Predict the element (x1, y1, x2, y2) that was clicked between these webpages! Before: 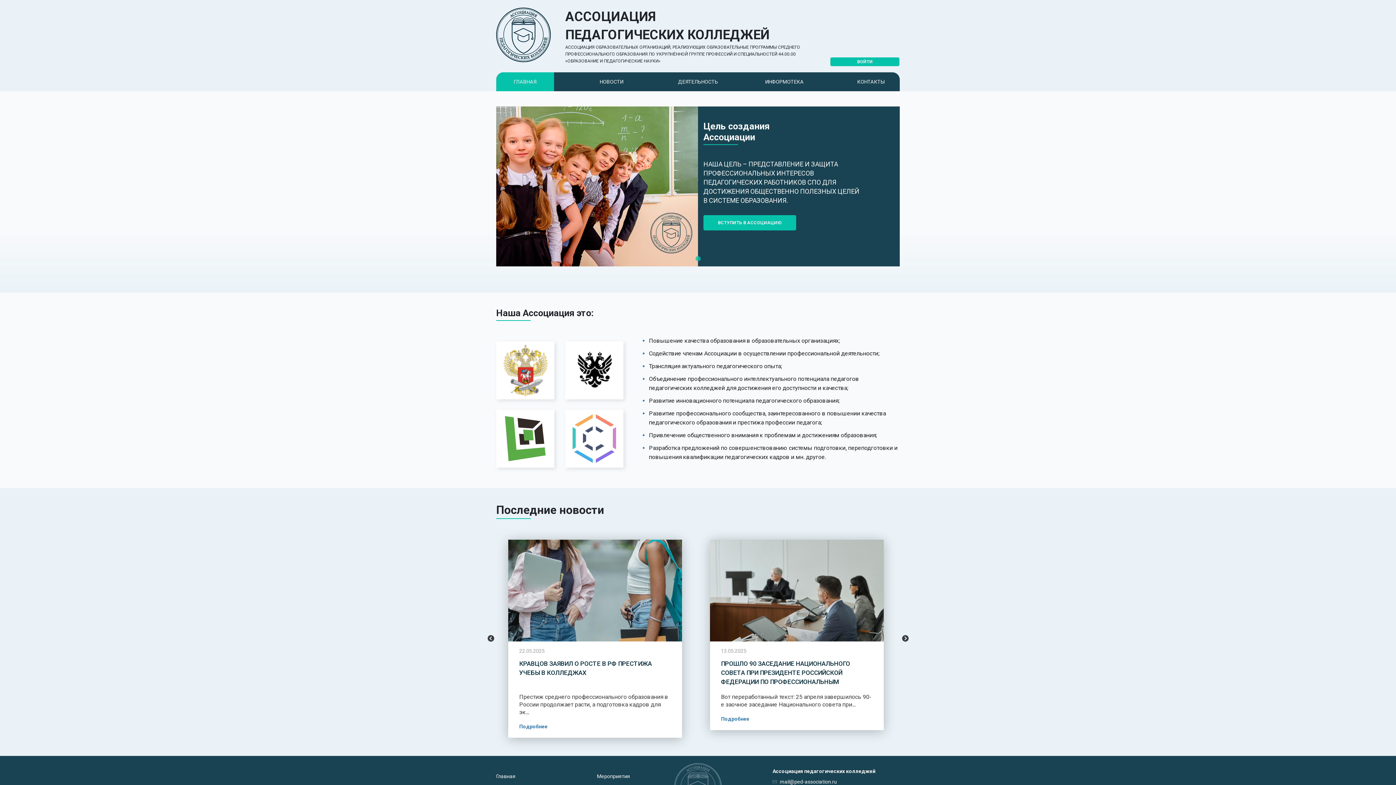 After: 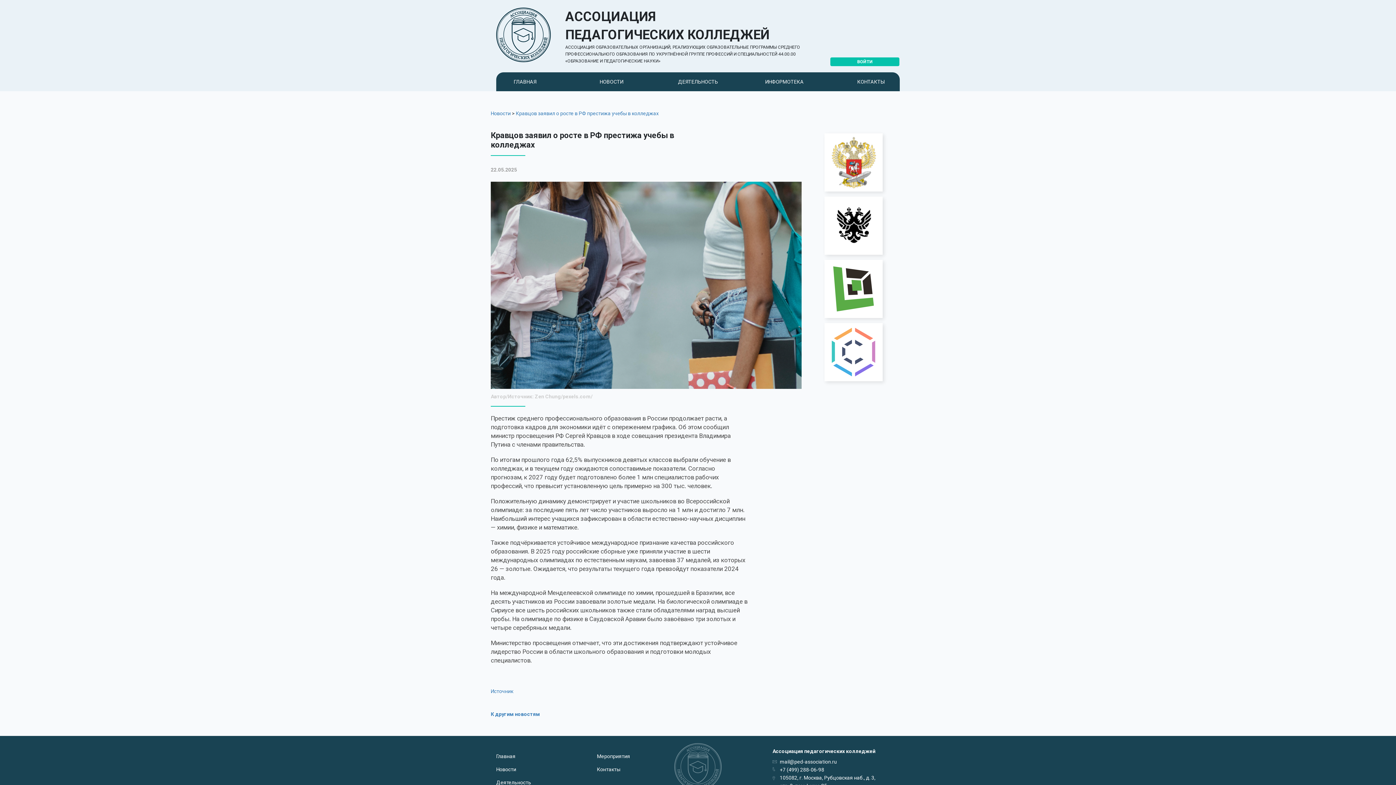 Action: label: Подробнее bbox: (519, 724, 547, 729)